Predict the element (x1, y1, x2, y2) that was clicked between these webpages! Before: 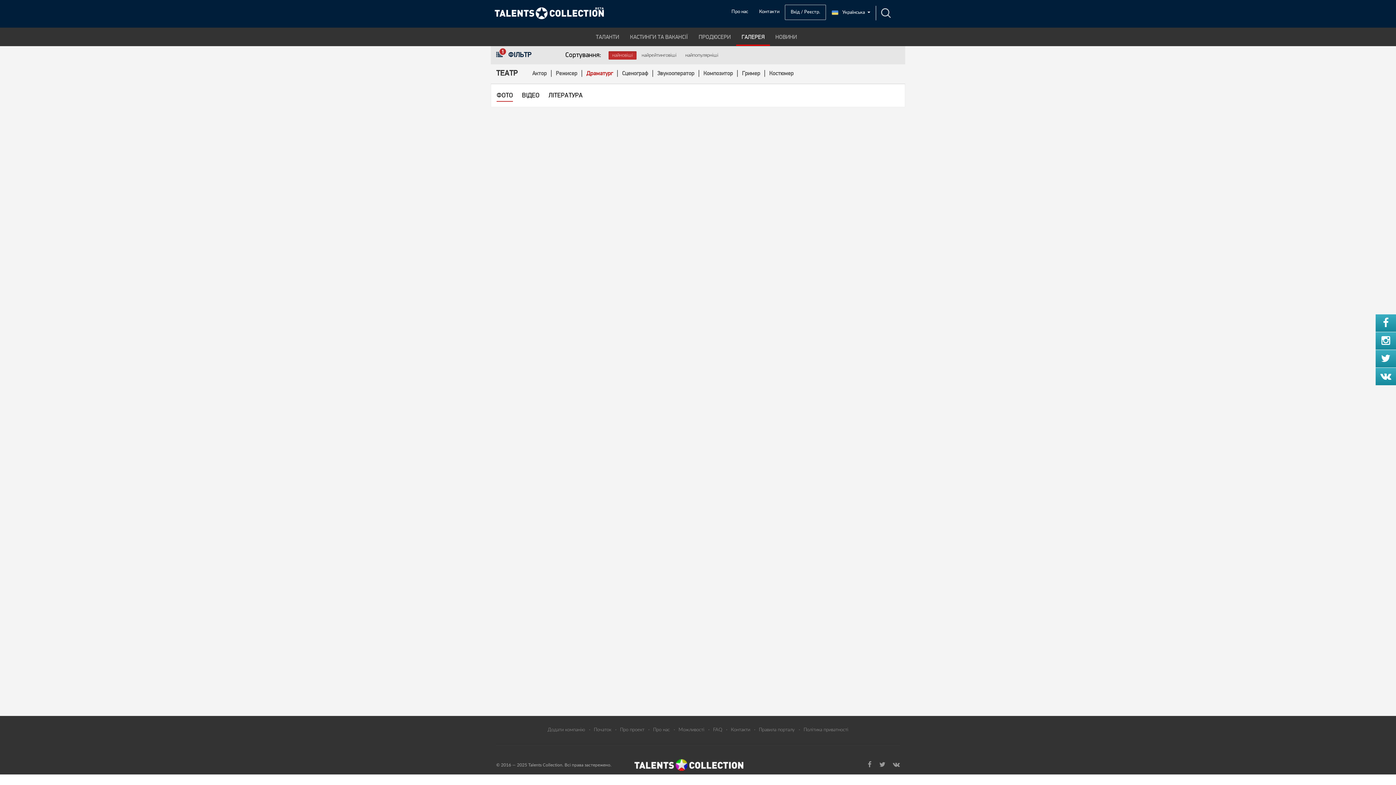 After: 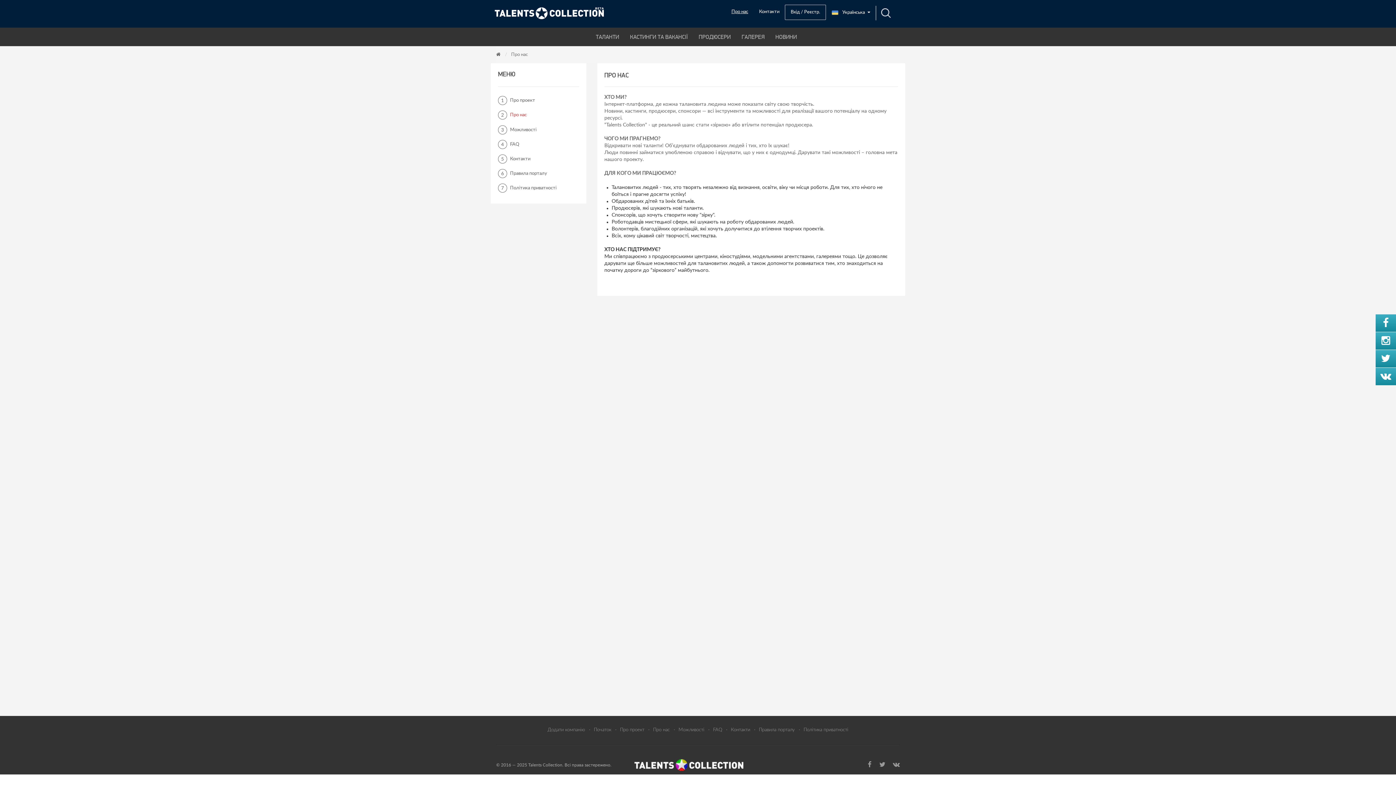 Action: bbox: (653, 727, 670, 733) label: Про нас